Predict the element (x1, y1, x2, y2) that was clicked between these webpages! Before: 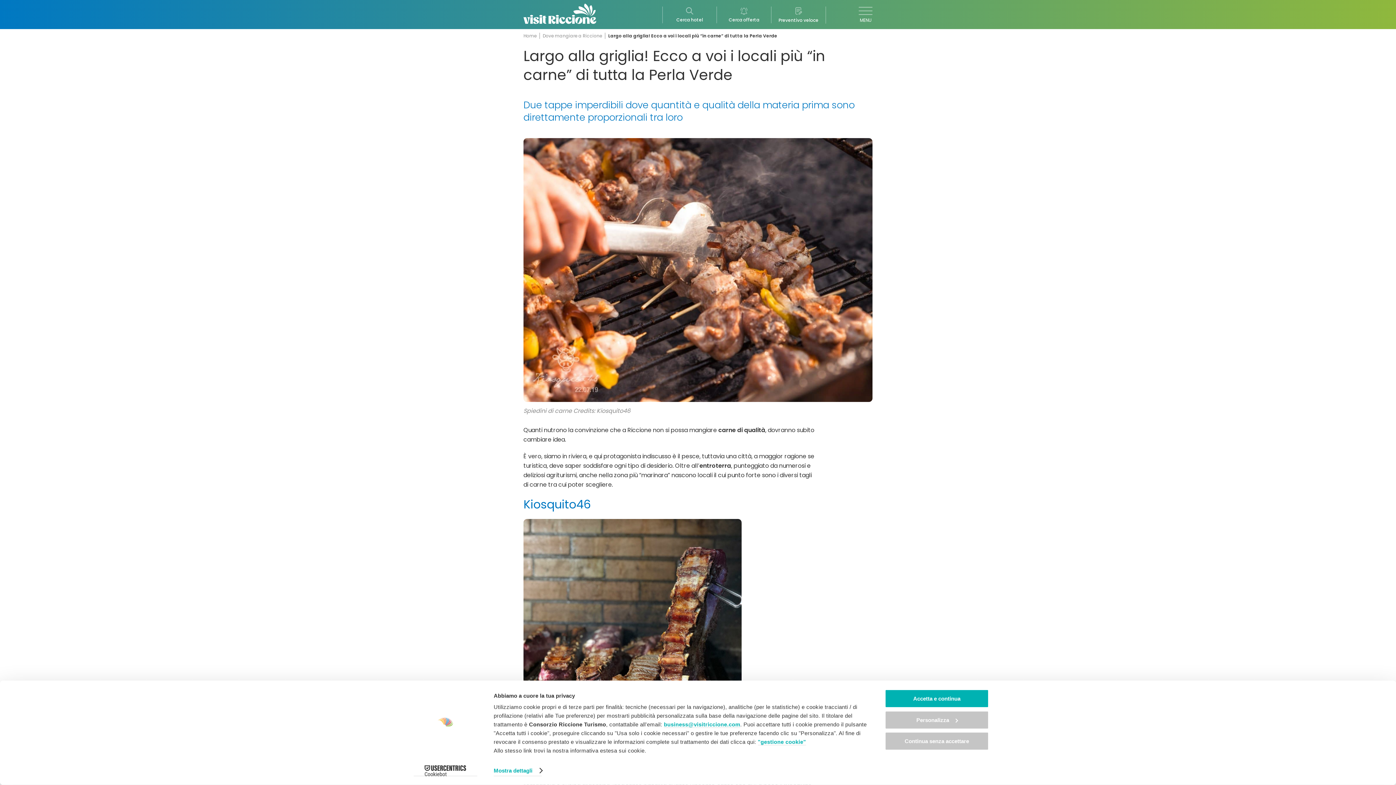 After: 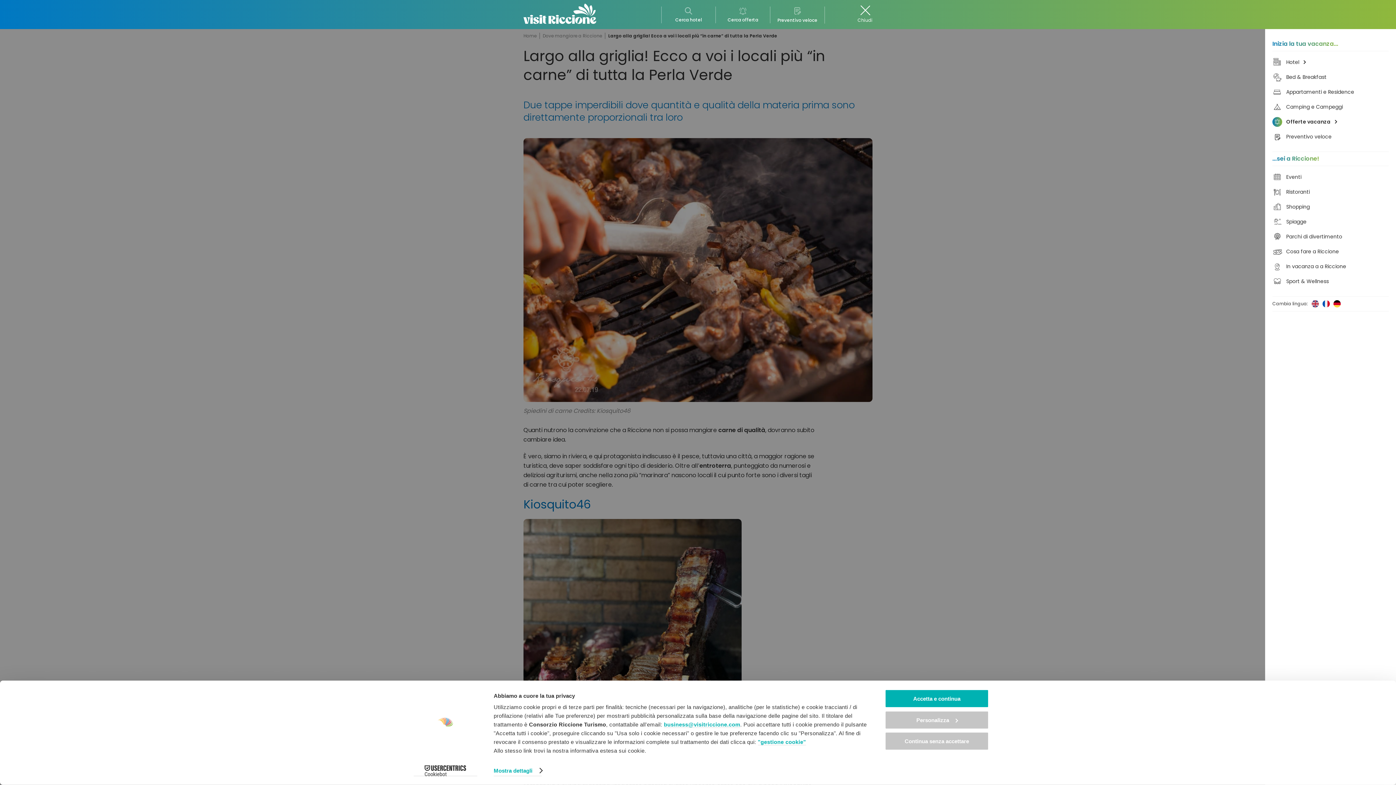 Action: bbox: (858, 6, 872, 23) label: MENU